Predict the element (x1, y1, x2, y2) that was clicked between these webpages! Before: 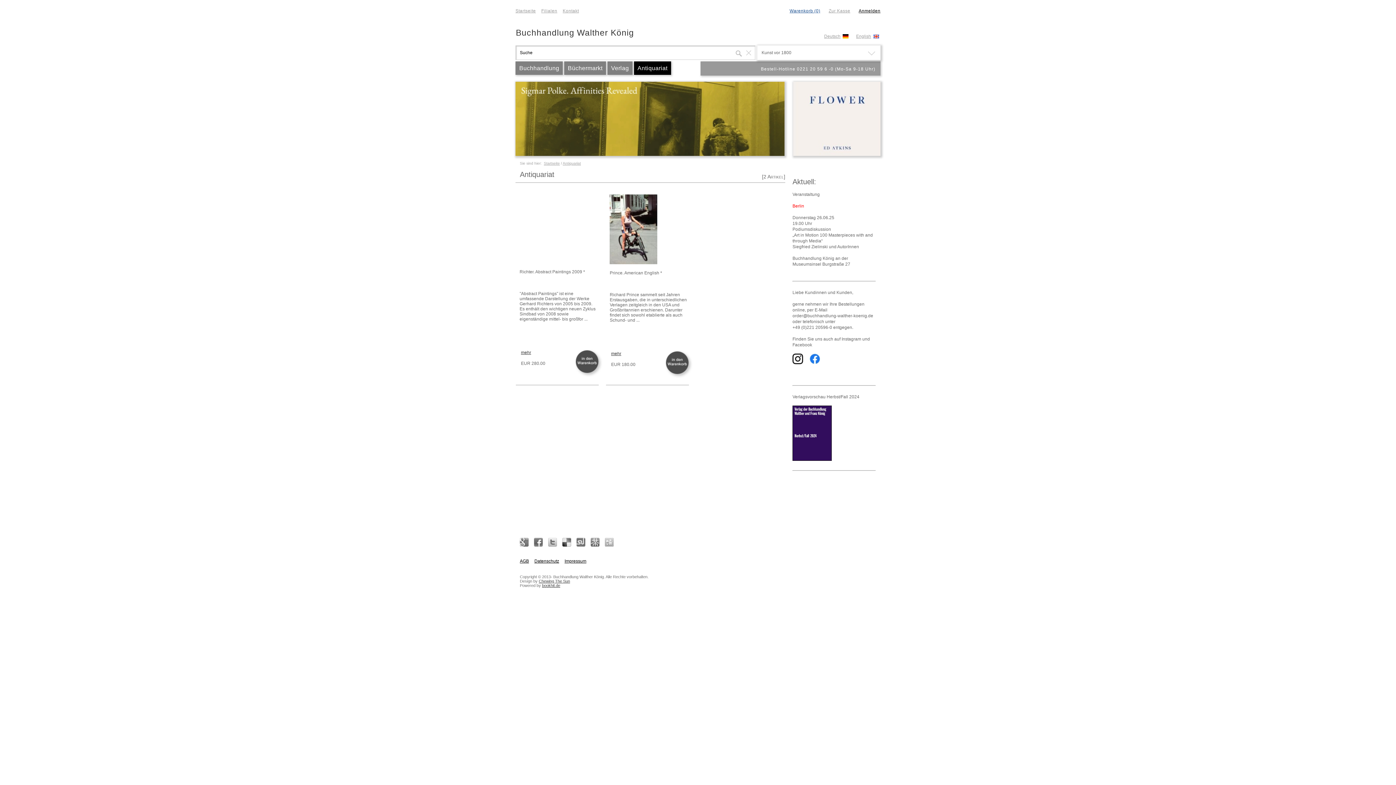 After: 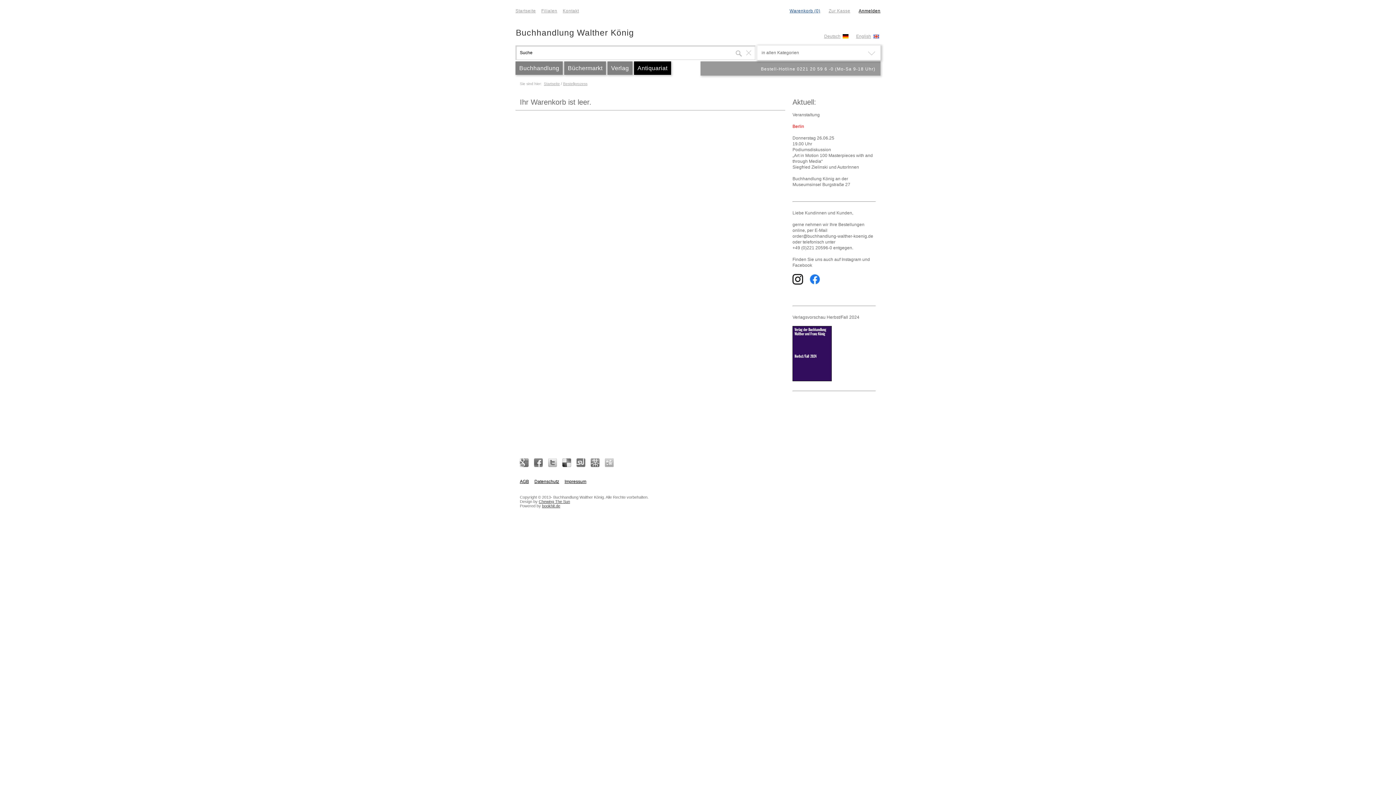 Action: label: Zur Kasse bbox: (821, 8, 850, 13)